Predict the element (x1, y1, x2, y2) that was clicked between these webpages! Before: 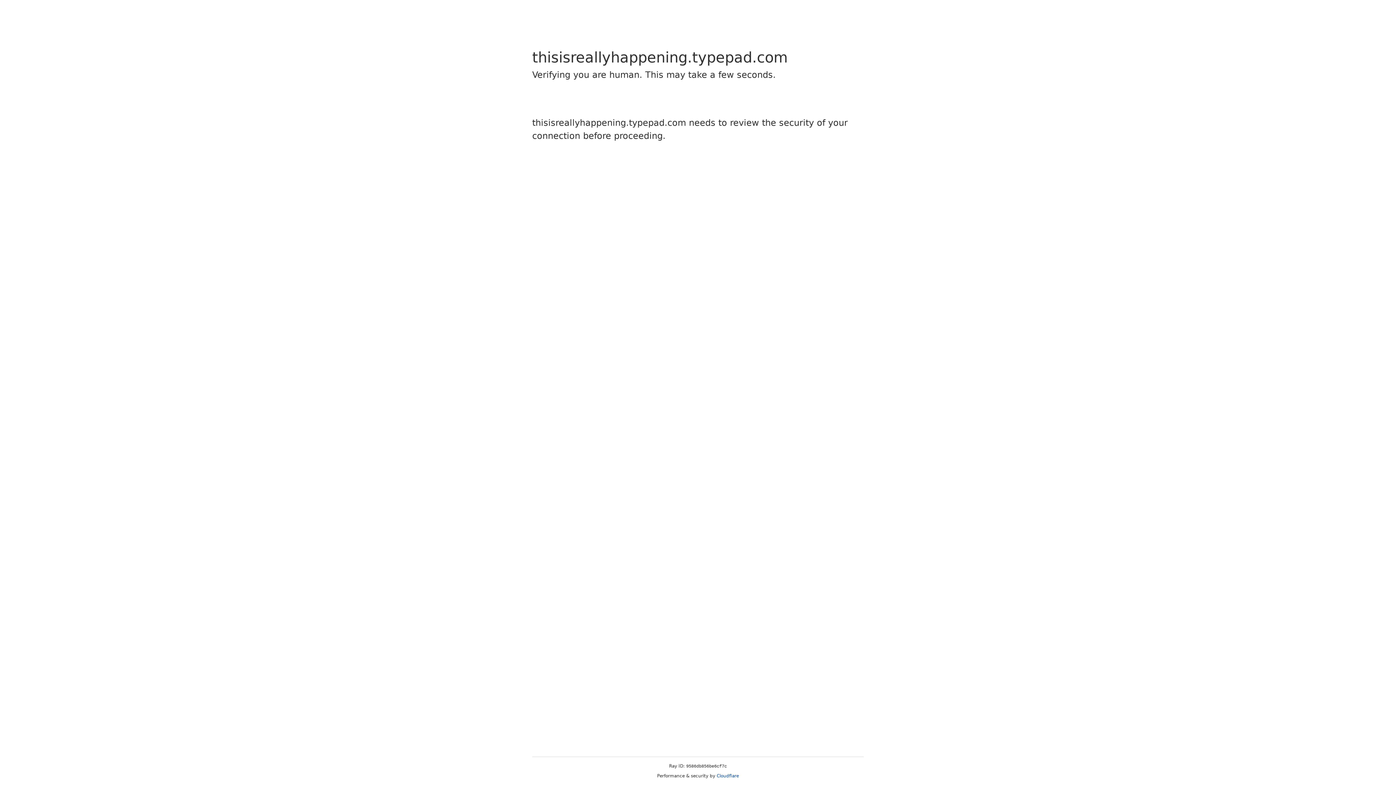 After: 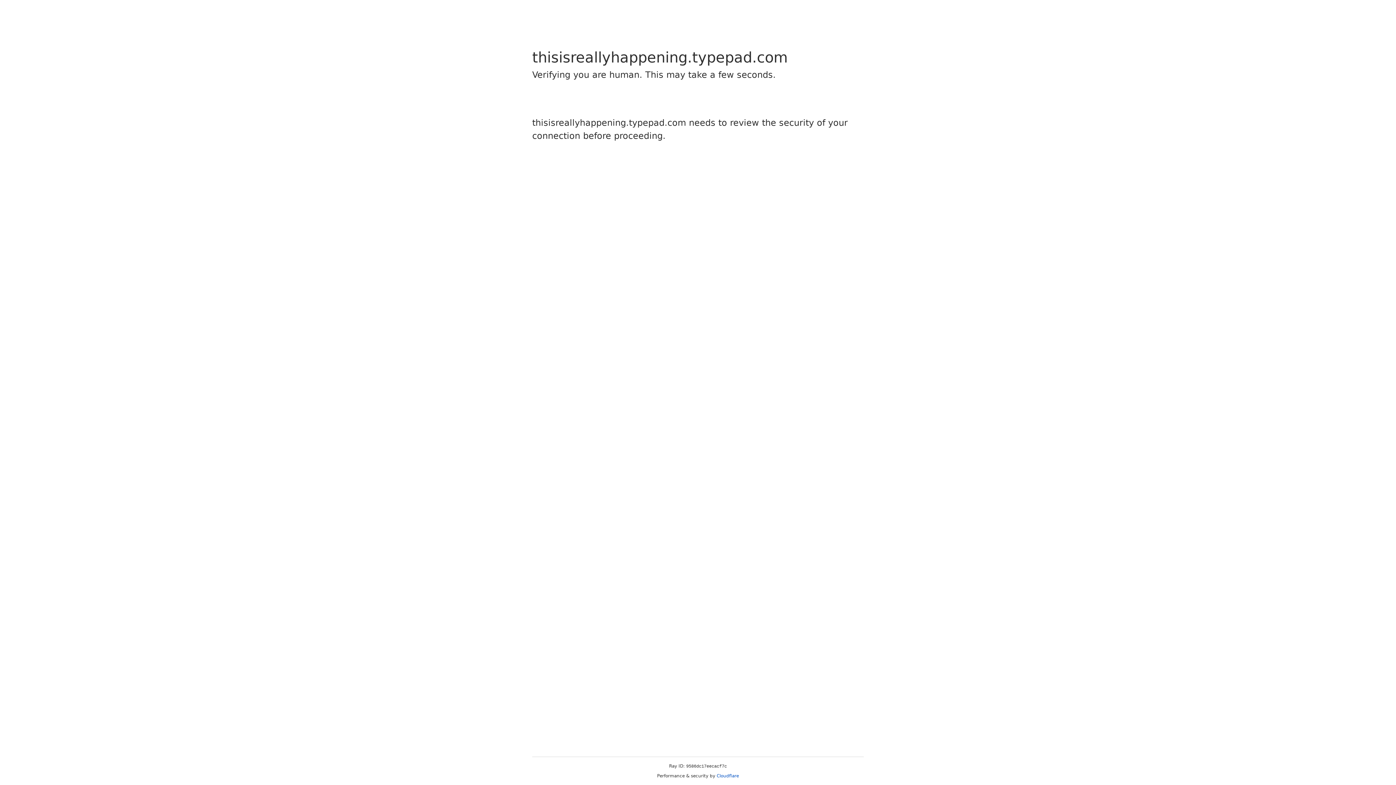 Action: bbox: (716, 773, 739, 778) label: Cloudflare